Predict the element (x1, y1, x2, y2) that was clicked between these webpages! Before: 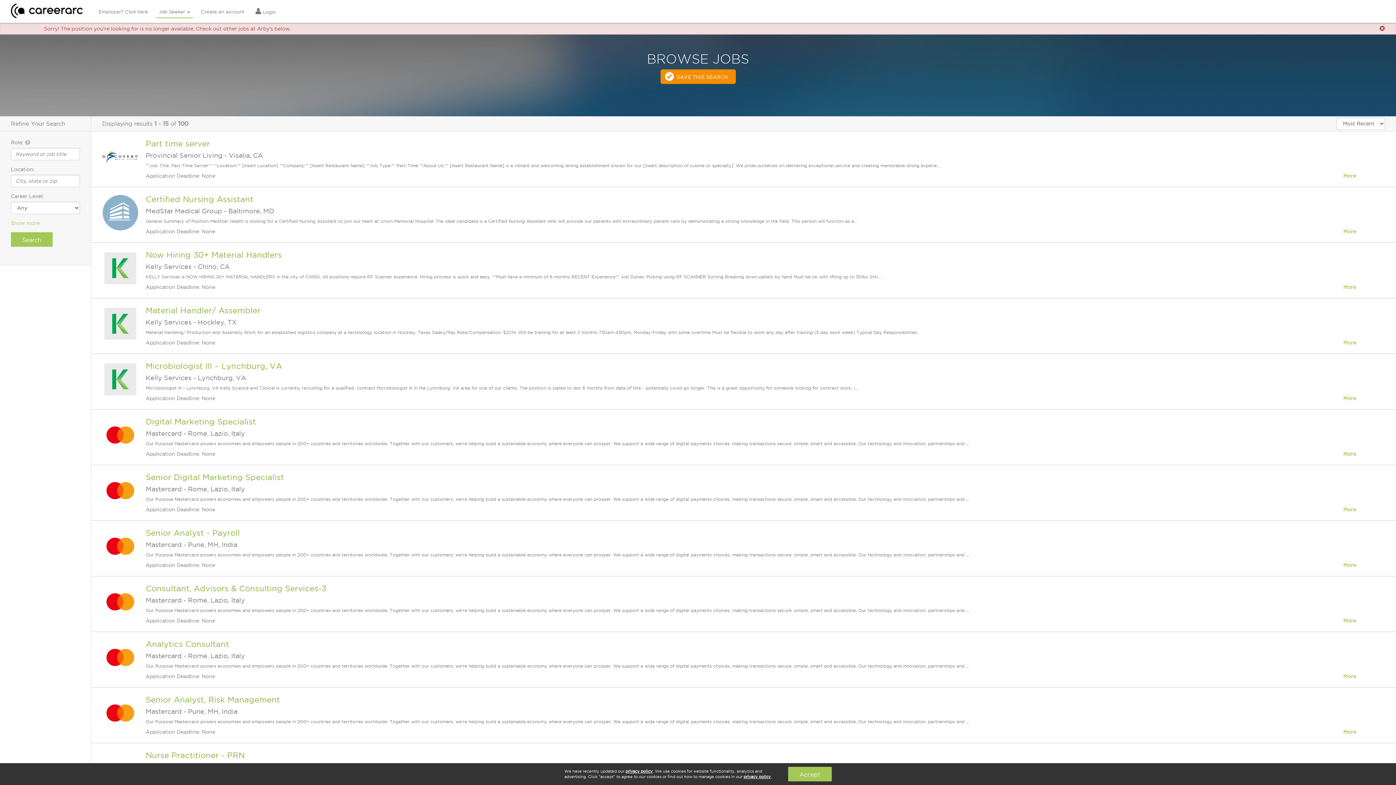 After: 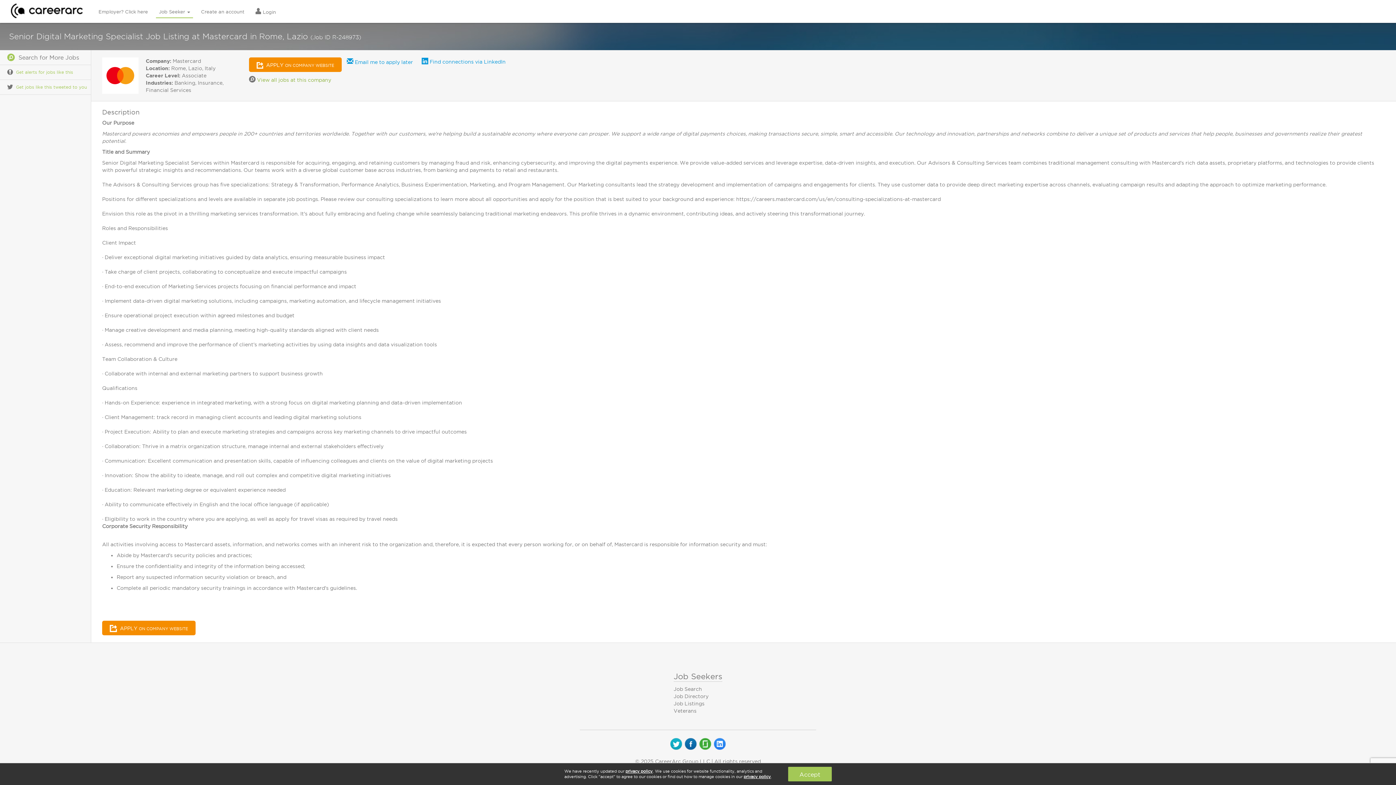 Action: bbox: (102, 487, 138, 493)